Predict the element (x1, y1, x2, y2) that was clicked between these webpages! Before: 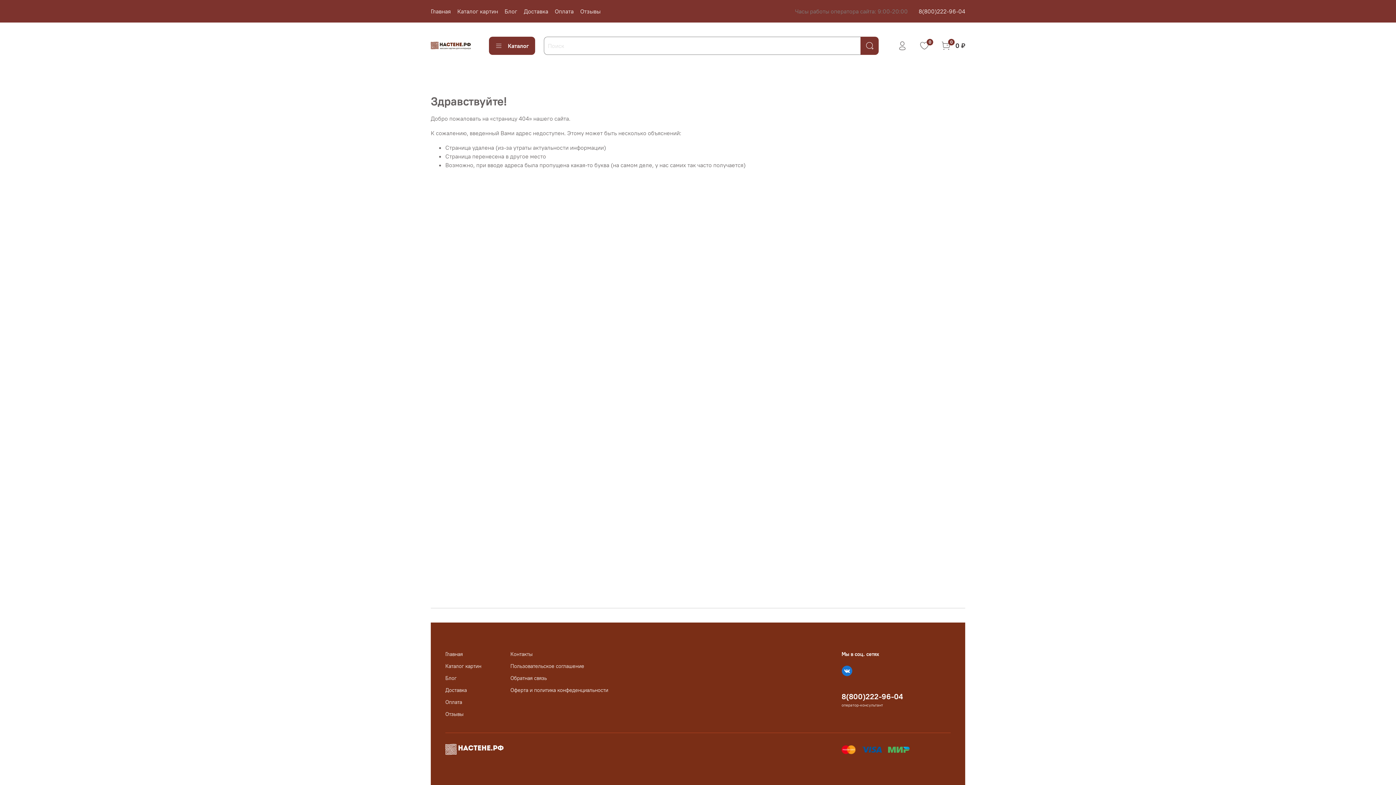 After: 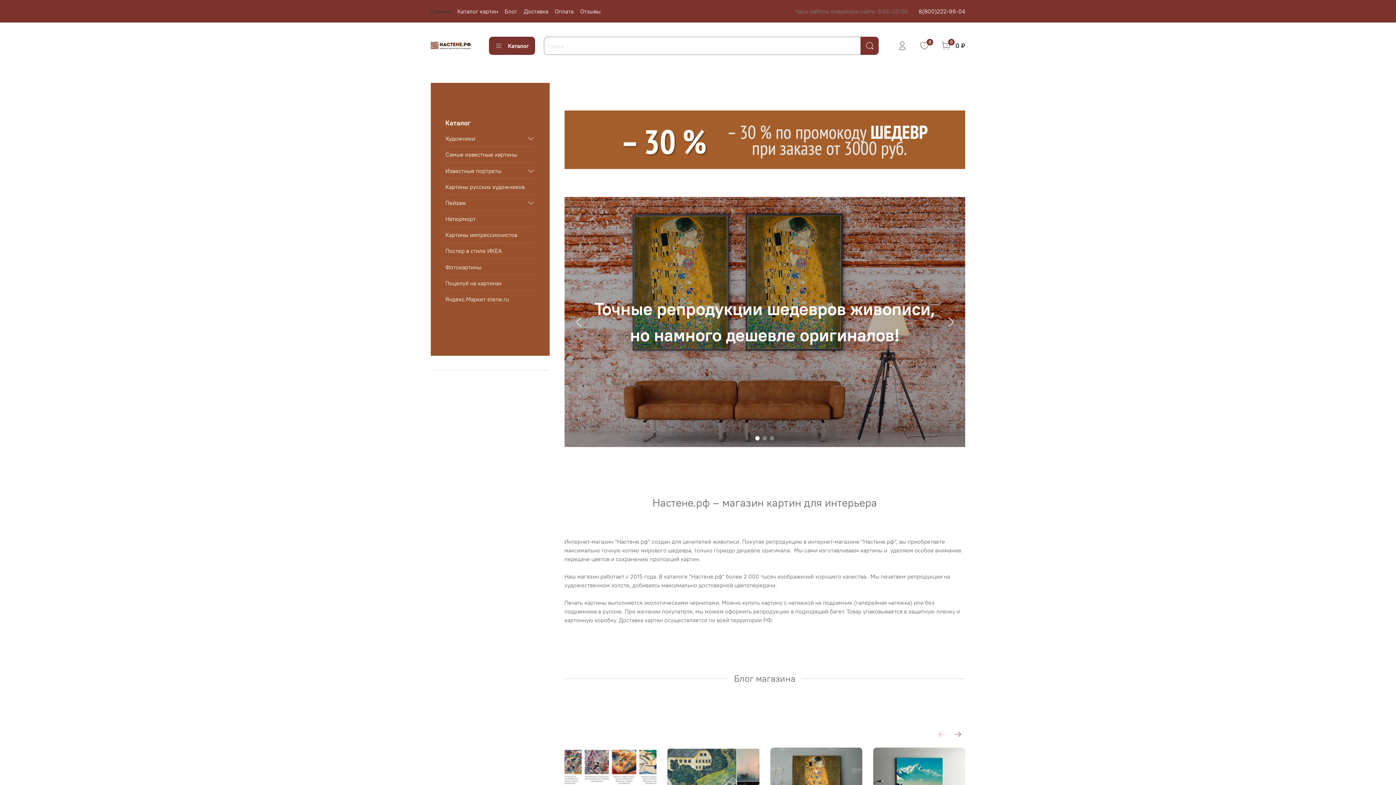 Action: bbox: (430, 41, 470, 49)